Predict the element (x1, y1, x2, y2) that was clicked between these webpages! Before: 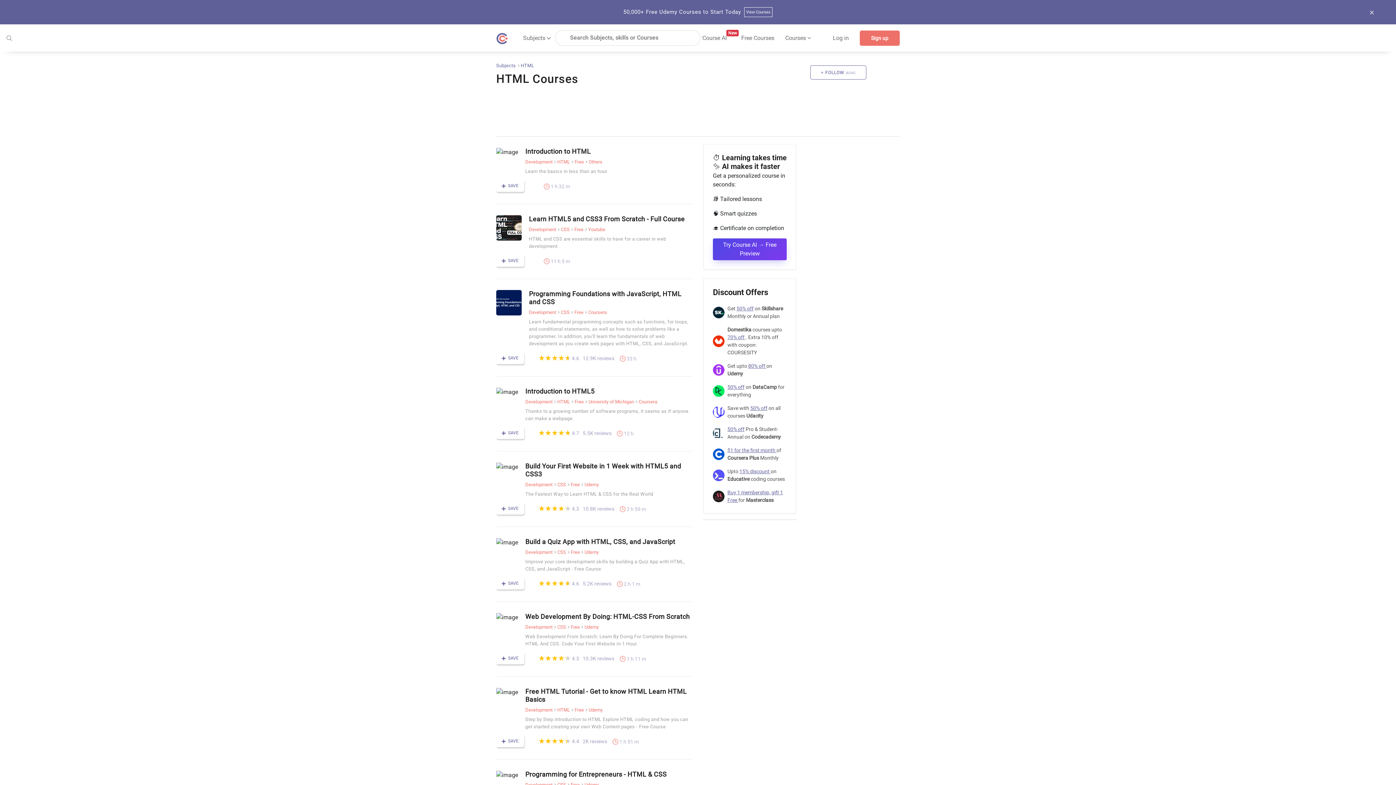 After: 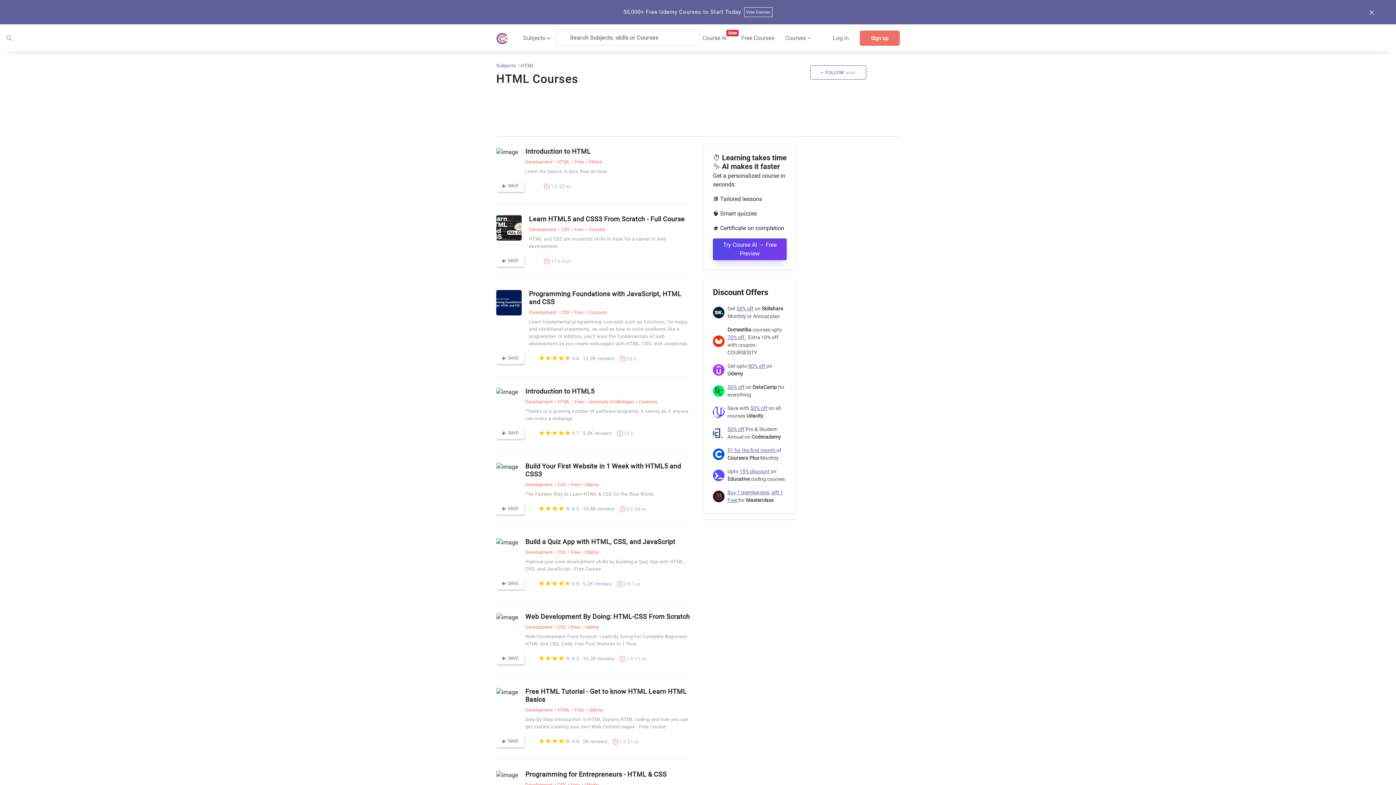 Action: bbox: (571, 399, 584, 404) label: Free